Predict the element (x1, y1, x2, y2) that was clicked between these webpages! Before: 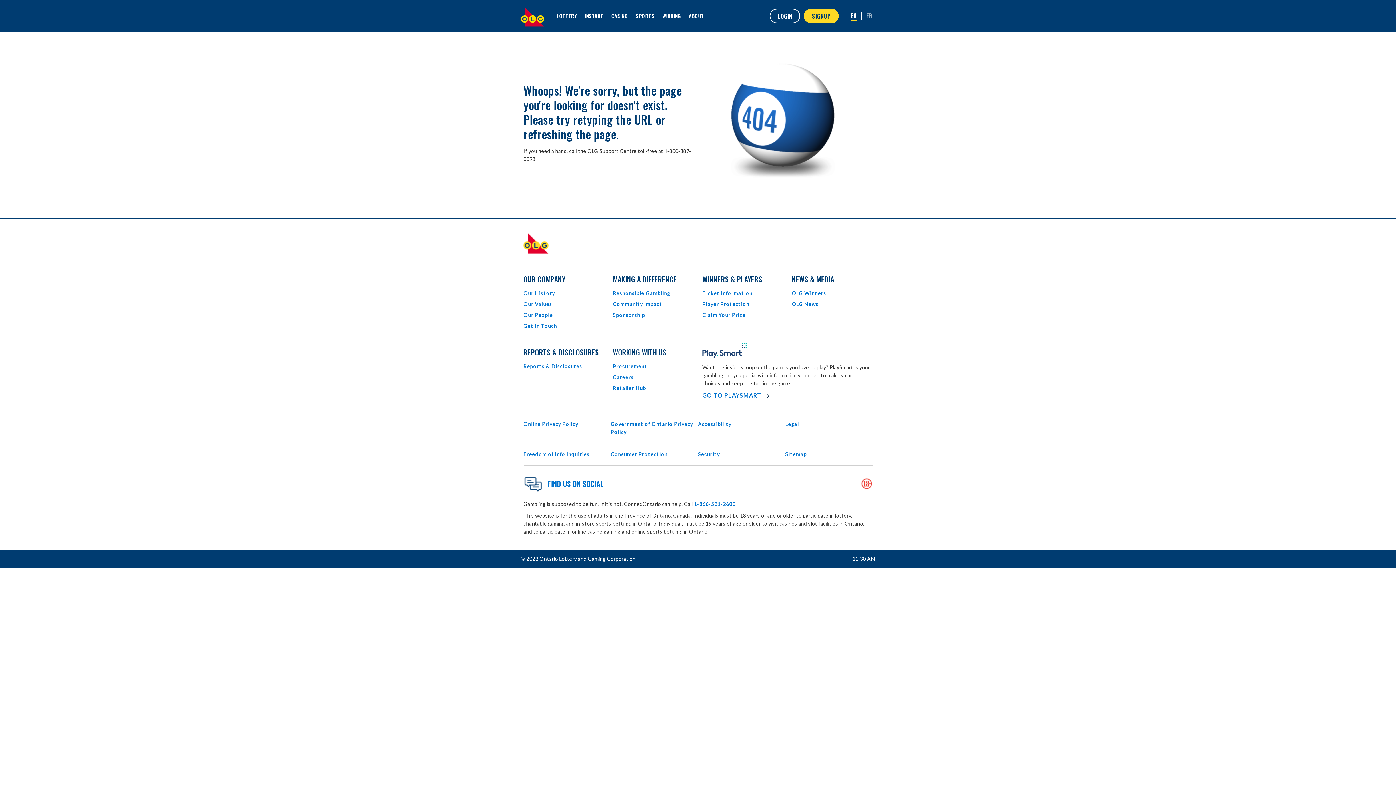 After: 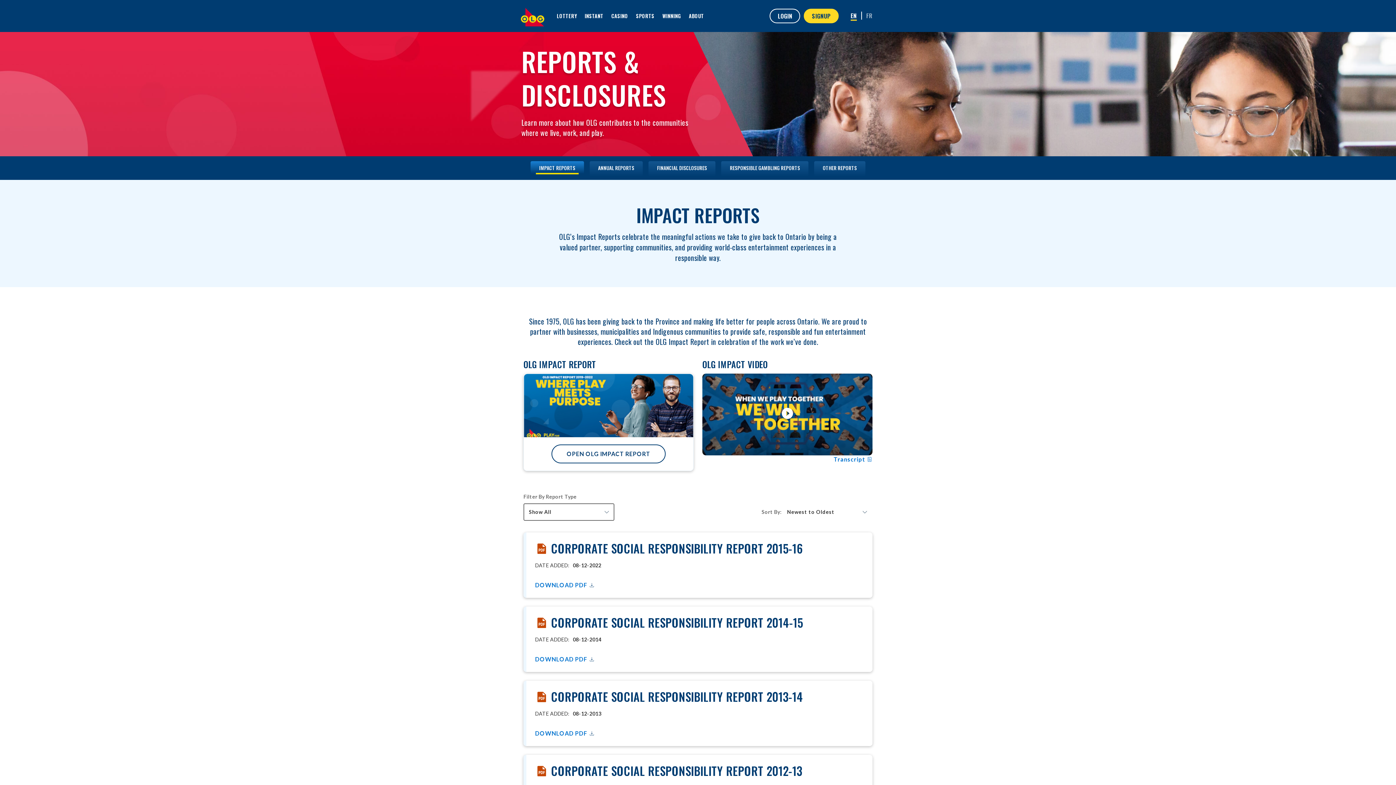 Action: bbox: (523, 363, 582, 369) label: Reports & Disclosures